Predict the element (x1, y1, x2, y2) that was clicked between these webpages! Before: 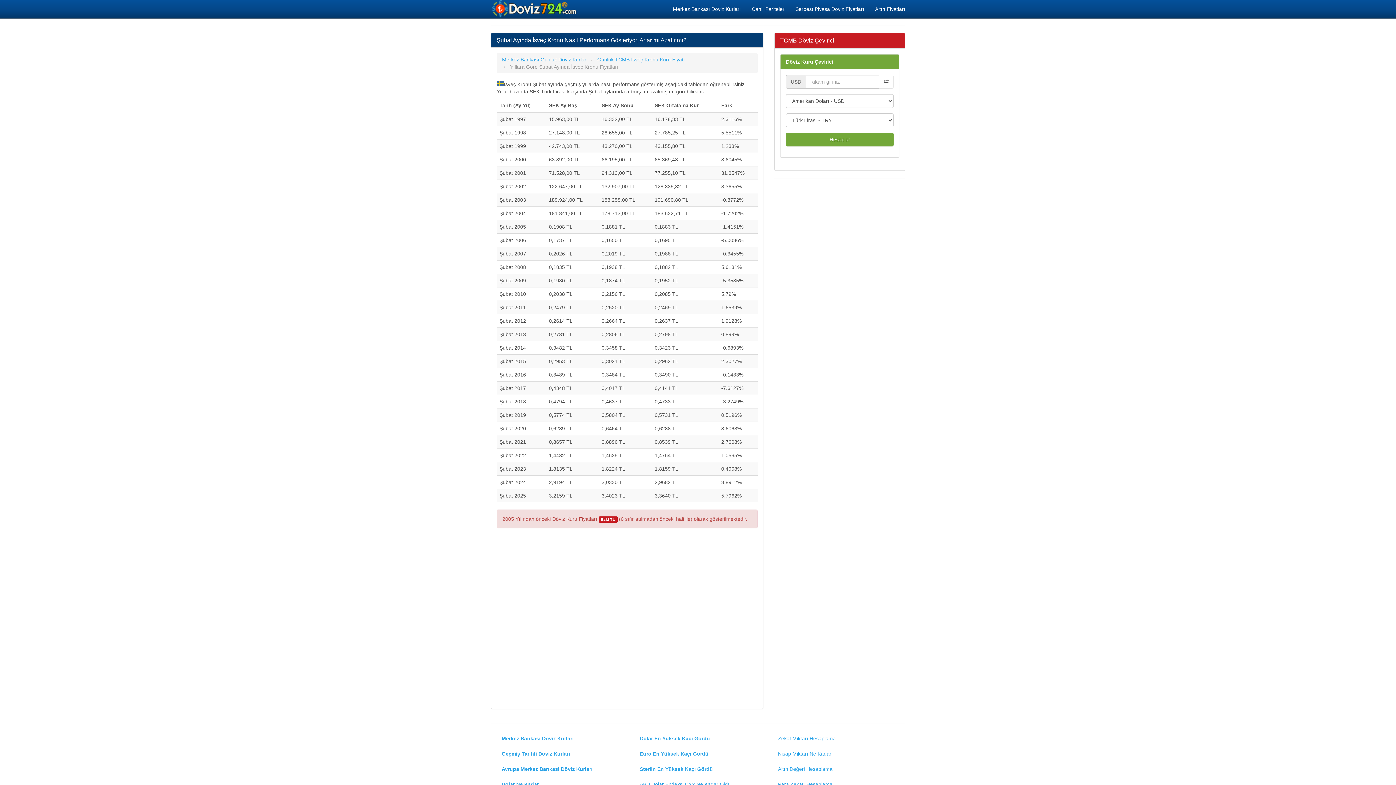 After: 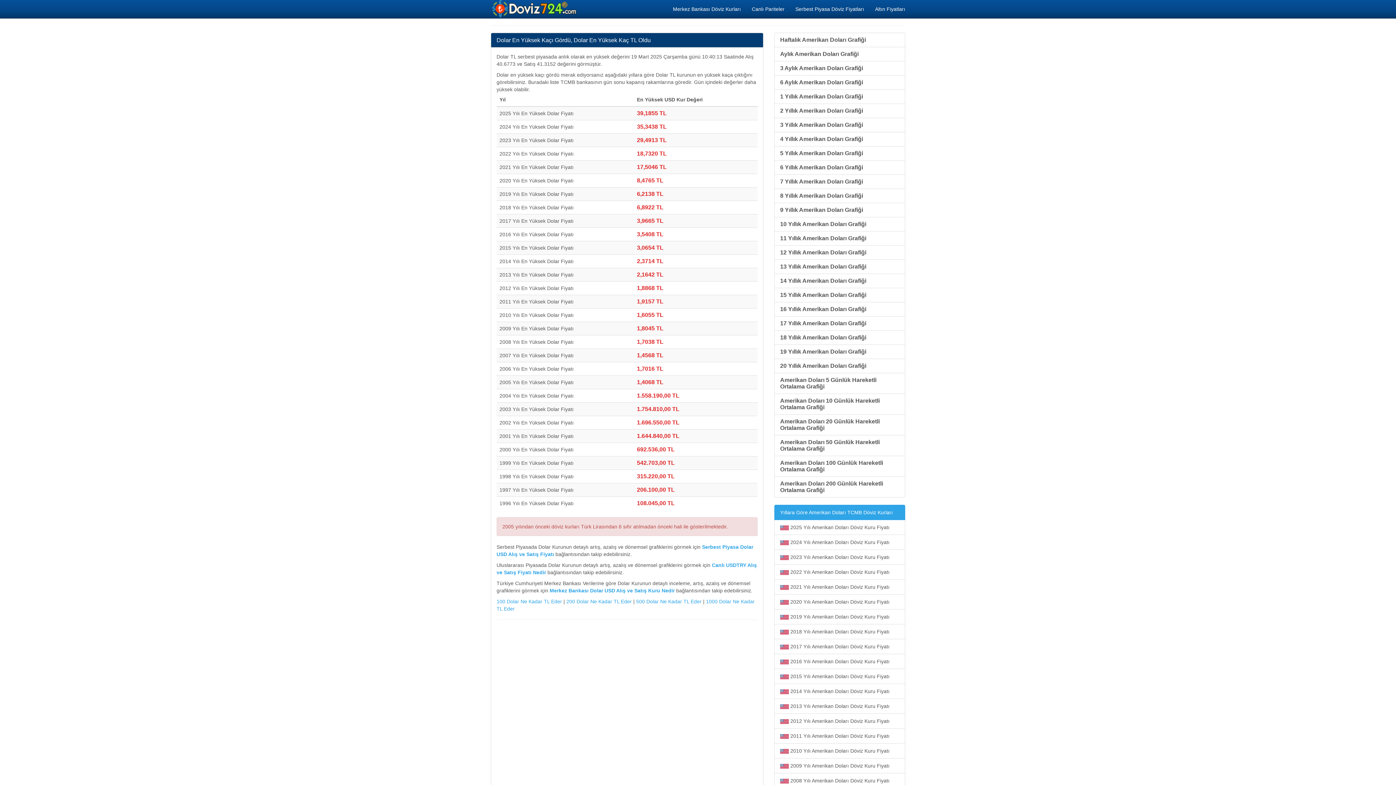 Action: bbox: (634, 731, 761, 746) label: Dolar En Yüksek Kaçı Gördü